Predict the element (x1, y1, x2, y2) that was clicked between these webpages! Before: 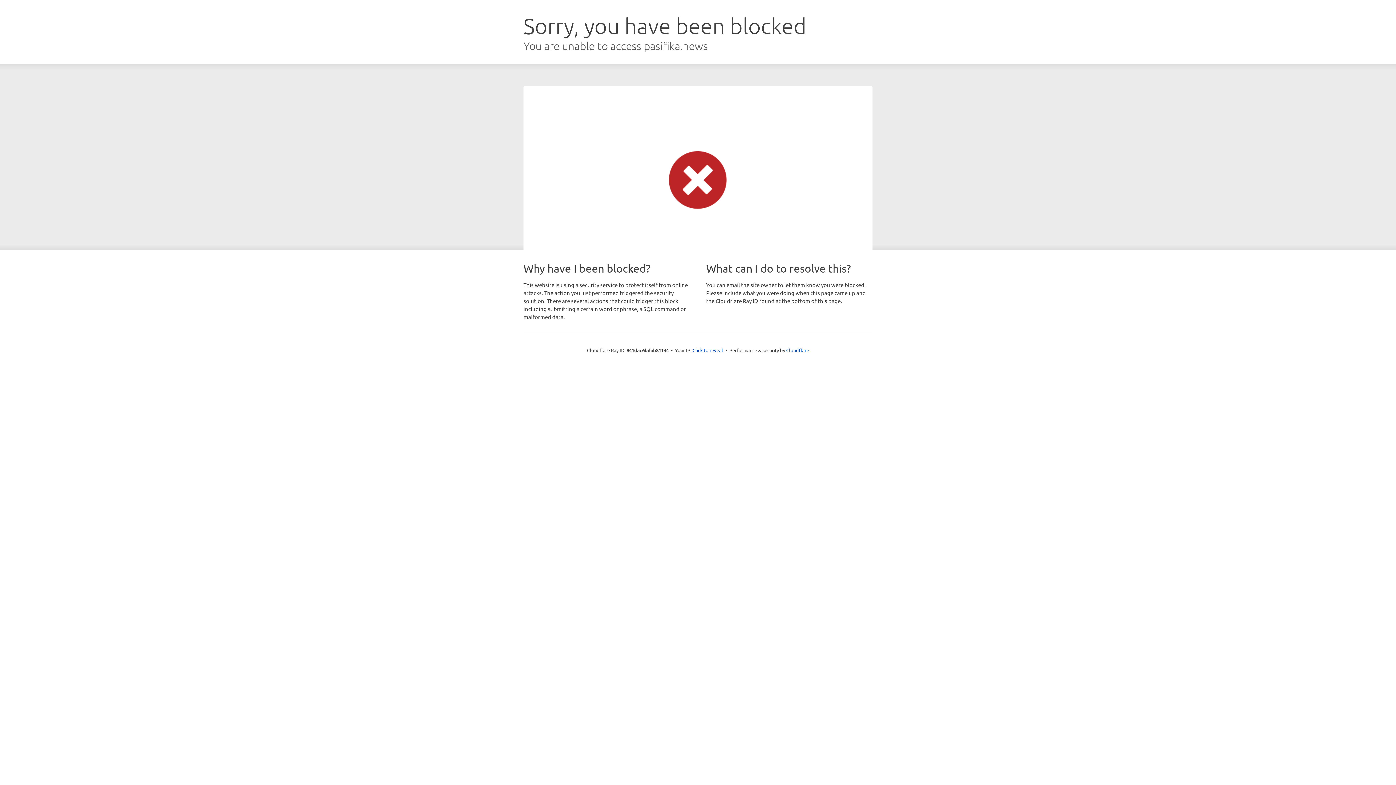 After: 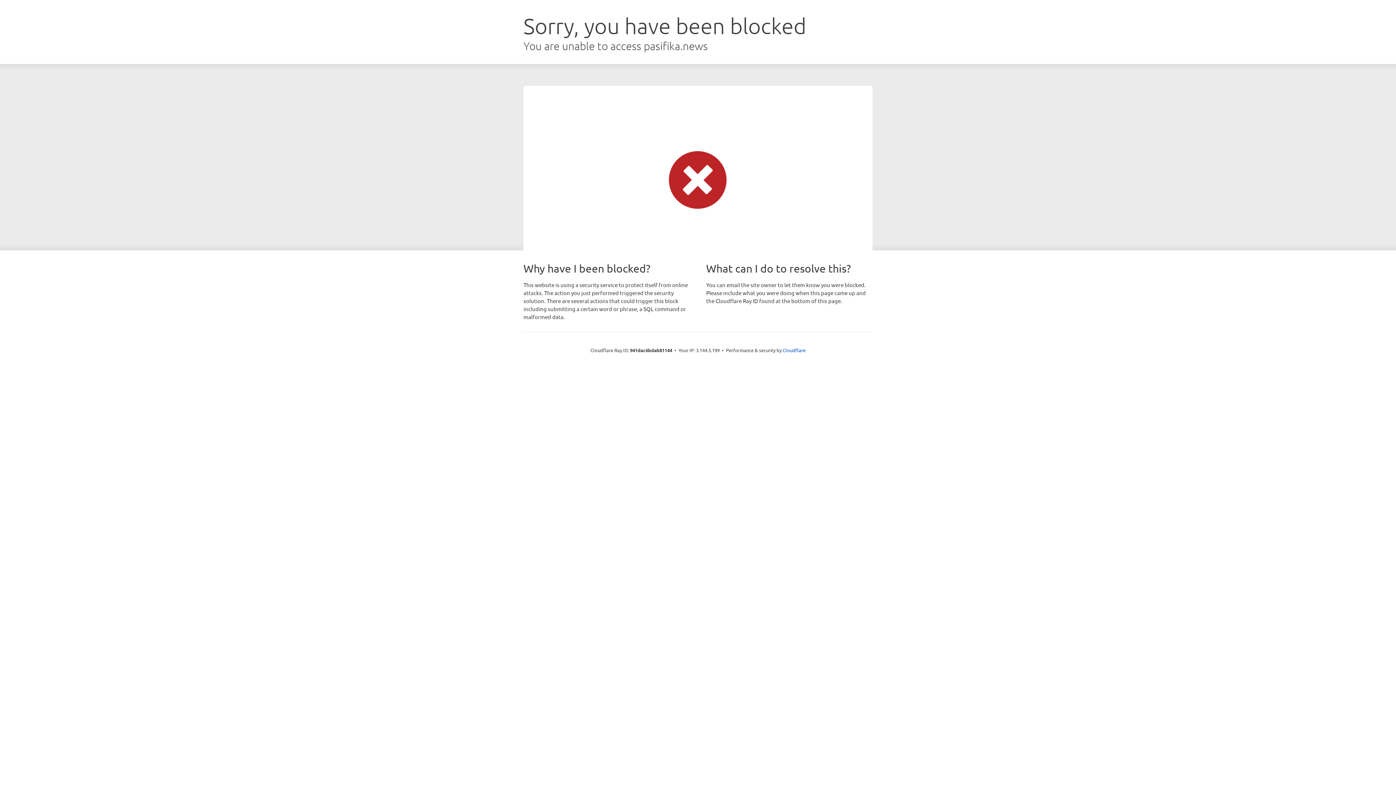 Action: bbox: (692, 346, 723, 353) label: Click to reveal